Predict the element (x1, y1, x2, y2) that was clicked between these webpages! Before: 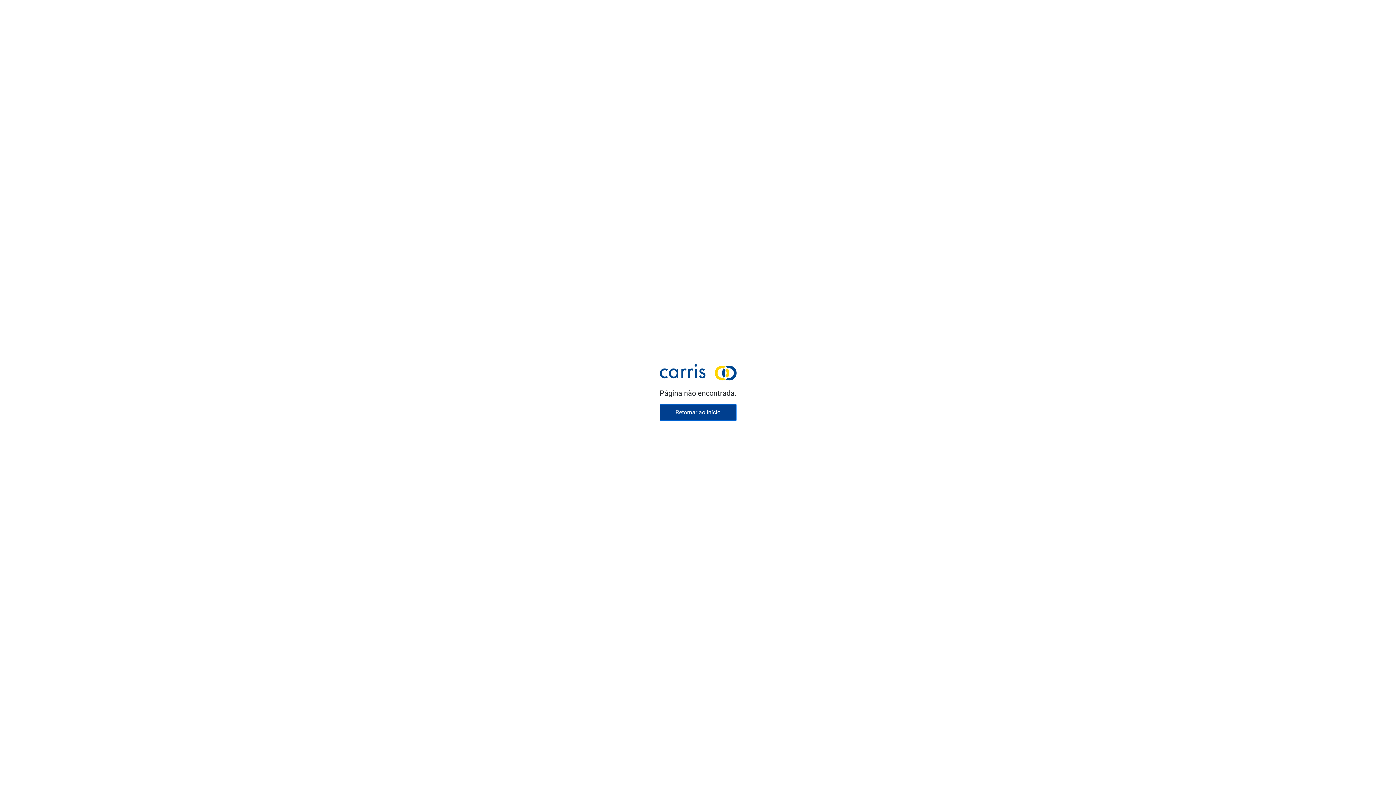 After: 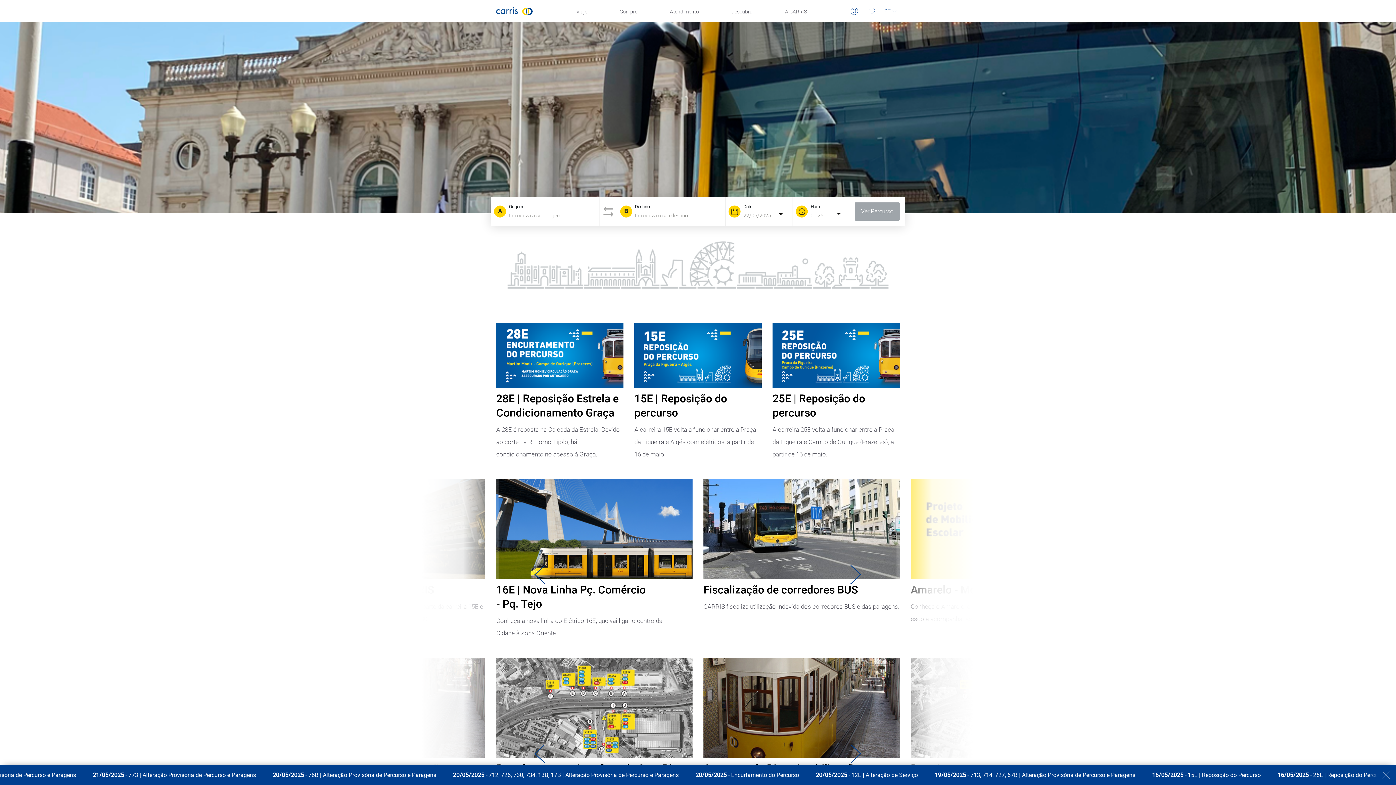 Action: bbox: (659, 404, 736, 420) label: Retornar ao Início